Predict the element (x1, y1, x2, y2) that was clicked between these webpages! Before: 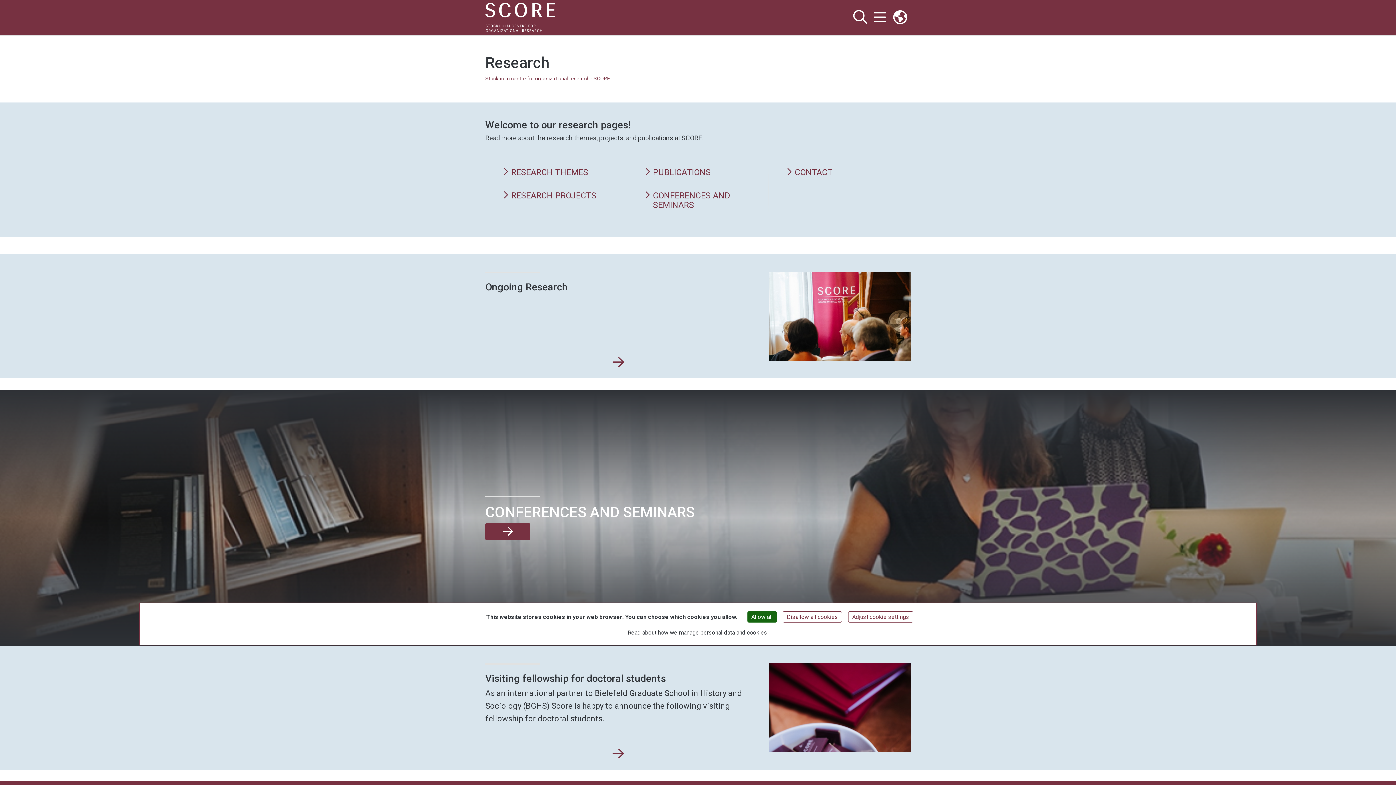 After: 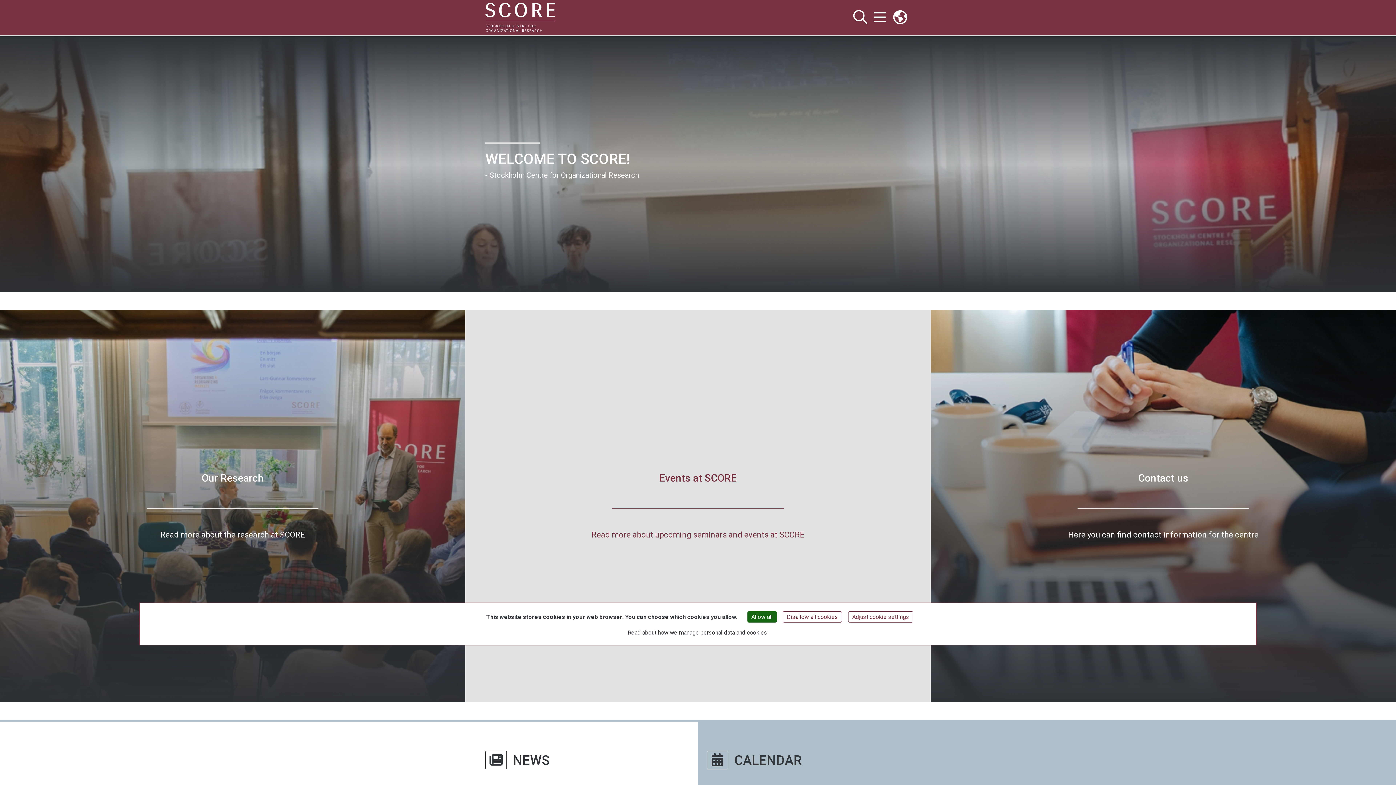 Action: label: Stockholm centre for organizational research - SCORE bbox: (485, 75, 610, 81)